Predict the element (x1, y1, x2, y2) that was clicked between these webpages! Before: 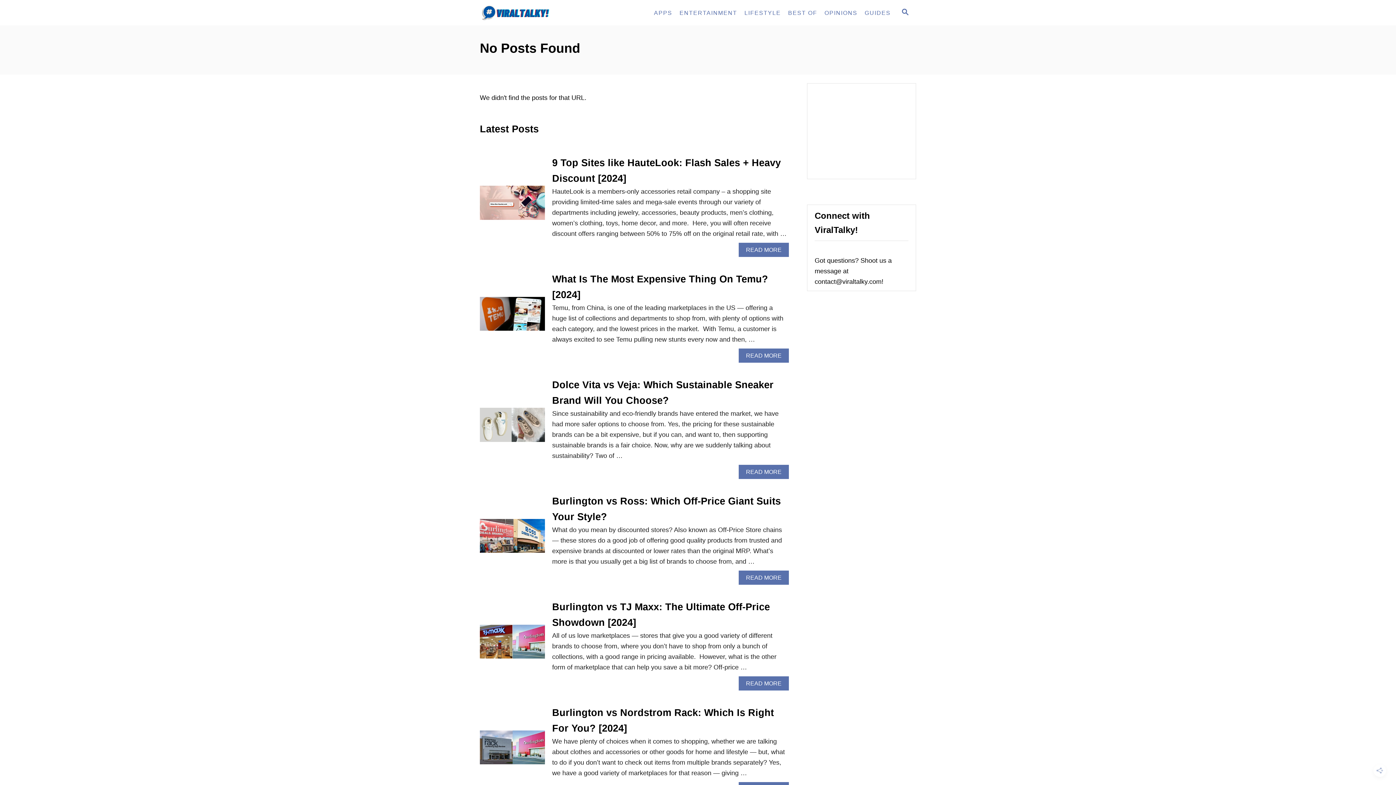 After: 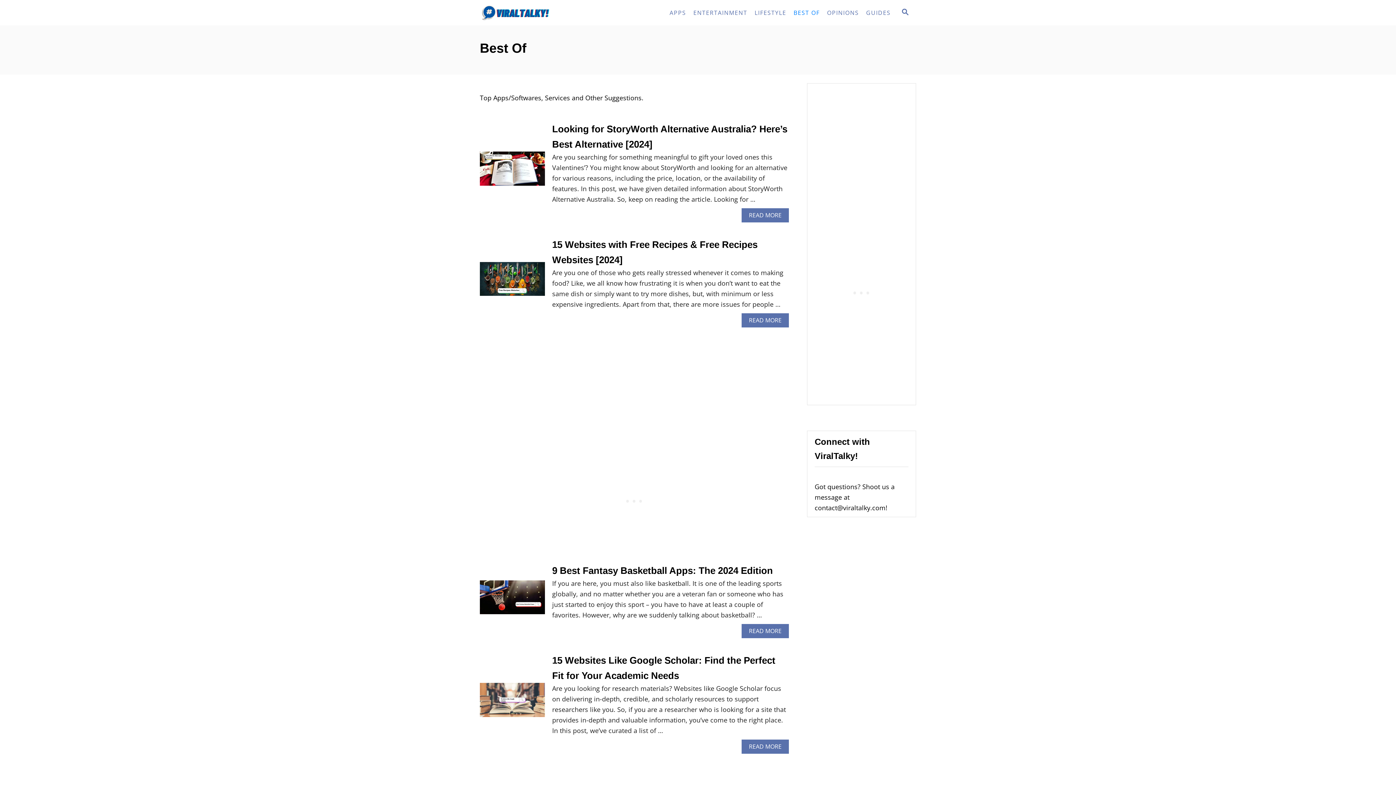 Action: bbox: (784, 5, 821, 19) label: BEST OF